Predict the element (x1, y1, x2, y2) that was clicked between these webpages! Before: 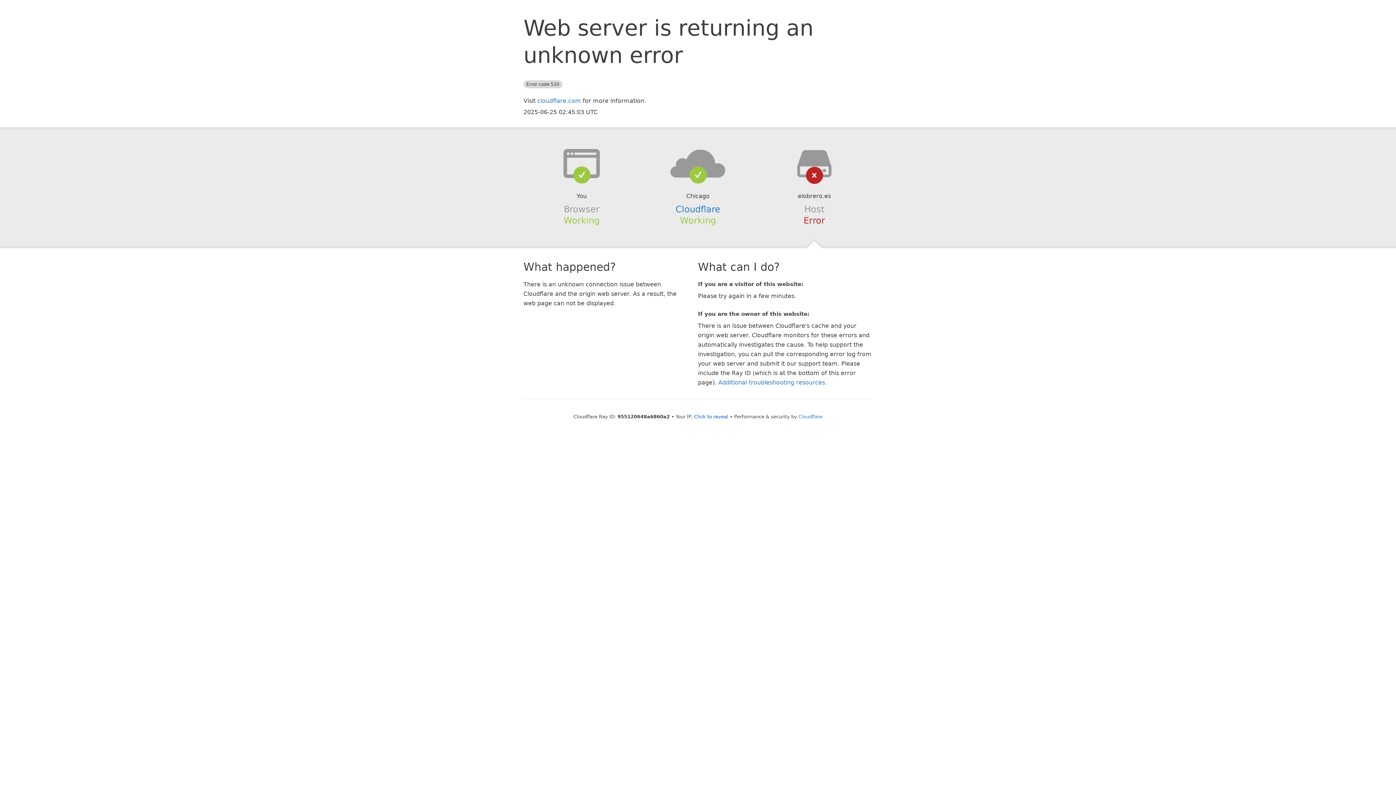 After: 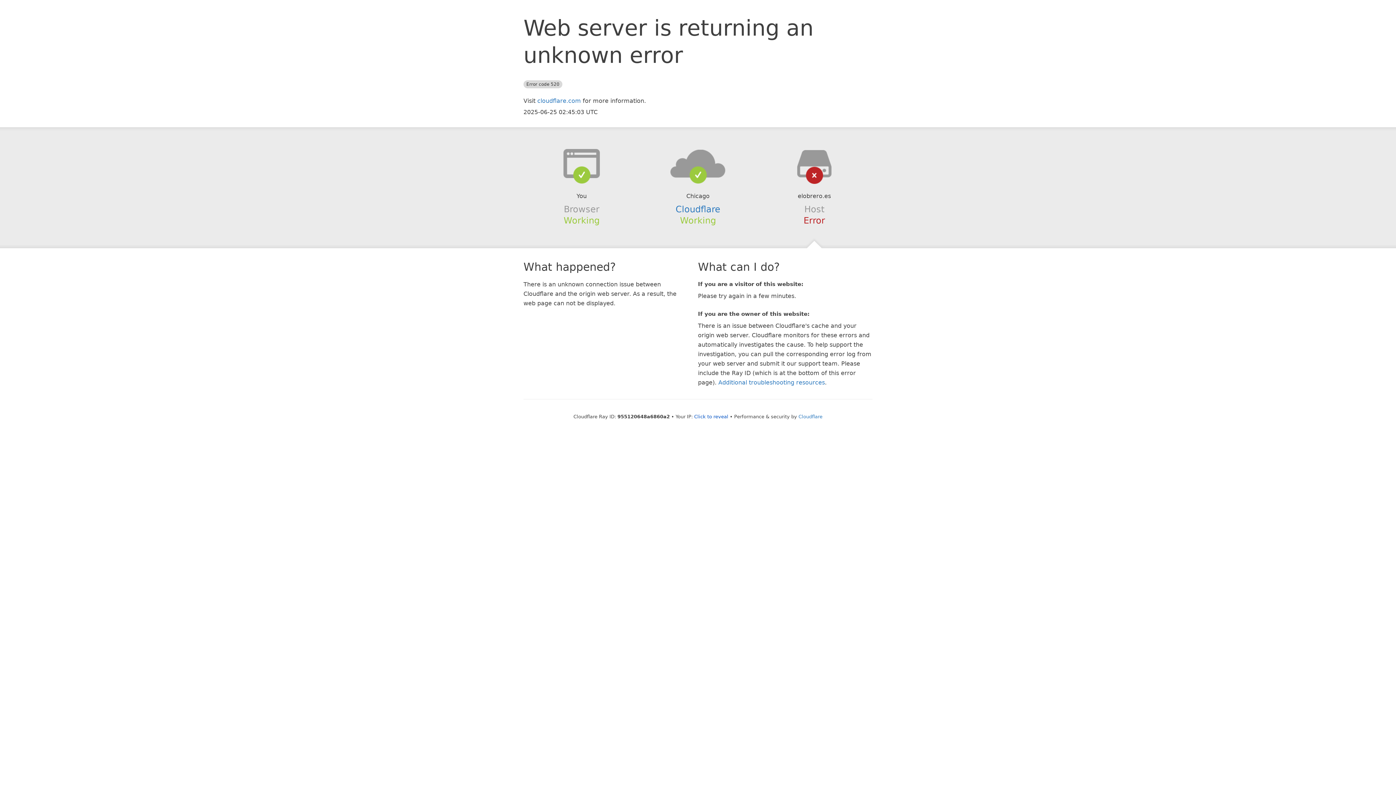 Action: bbox: (639, 148, 756, 178)